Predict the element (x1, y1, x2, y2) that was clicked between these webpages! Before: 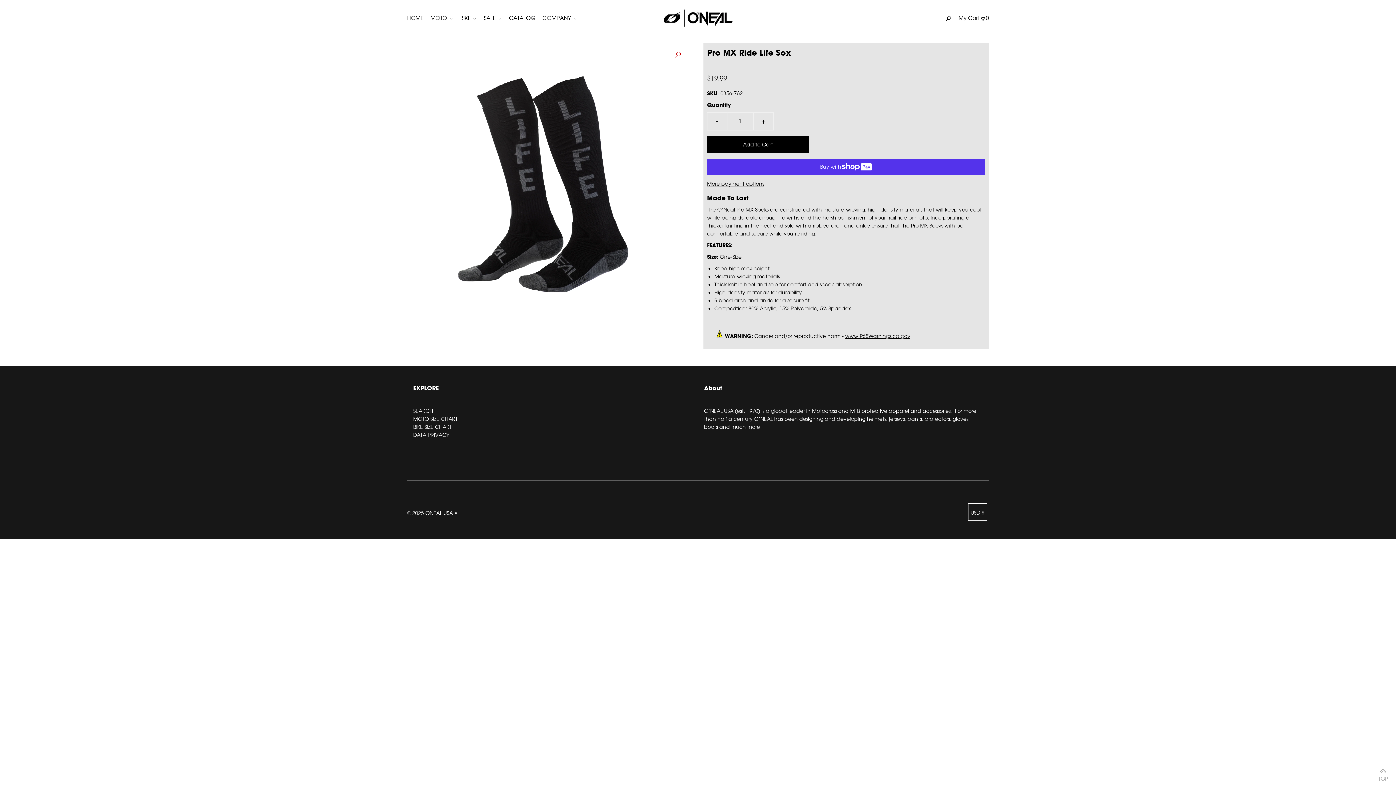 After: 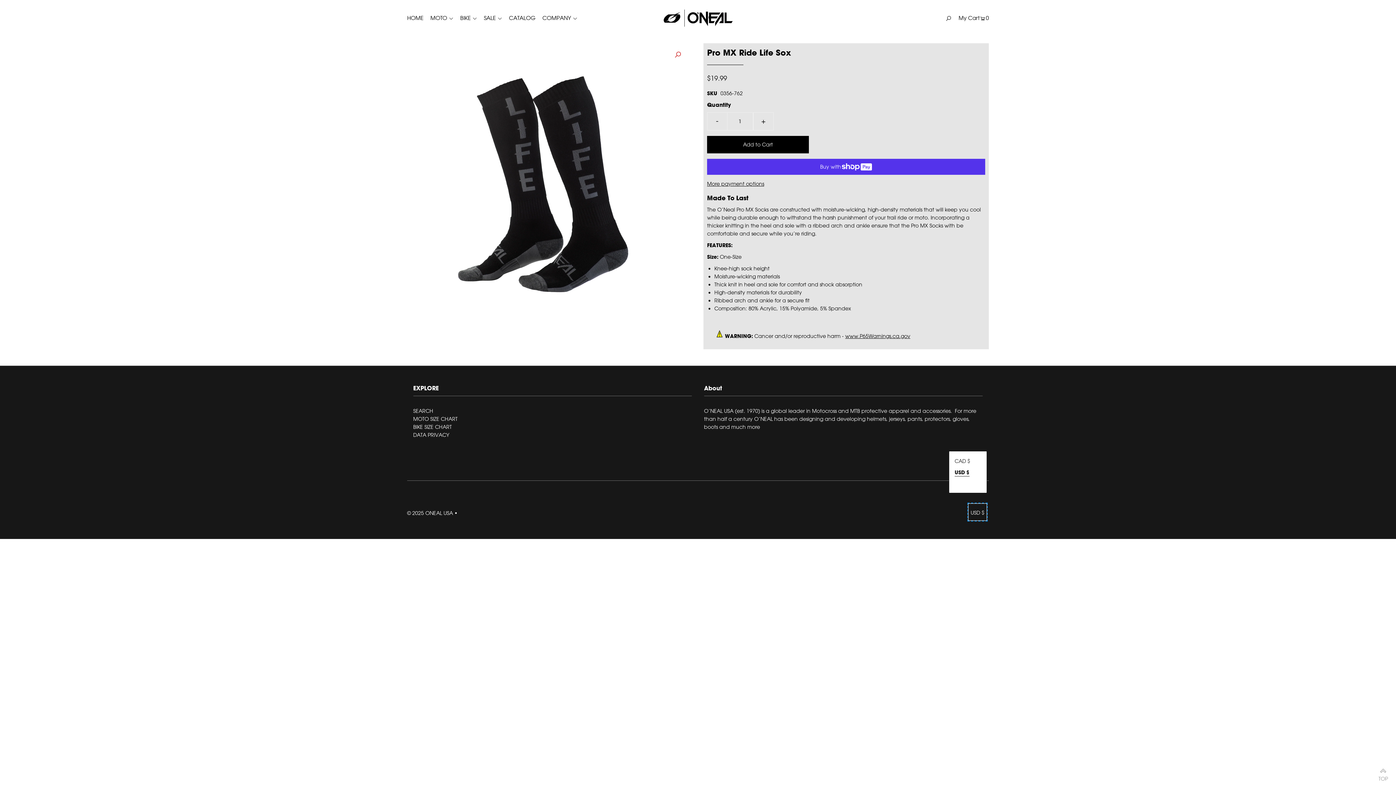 Action: label: USD $ bbox: (968, 503, 987, 520)